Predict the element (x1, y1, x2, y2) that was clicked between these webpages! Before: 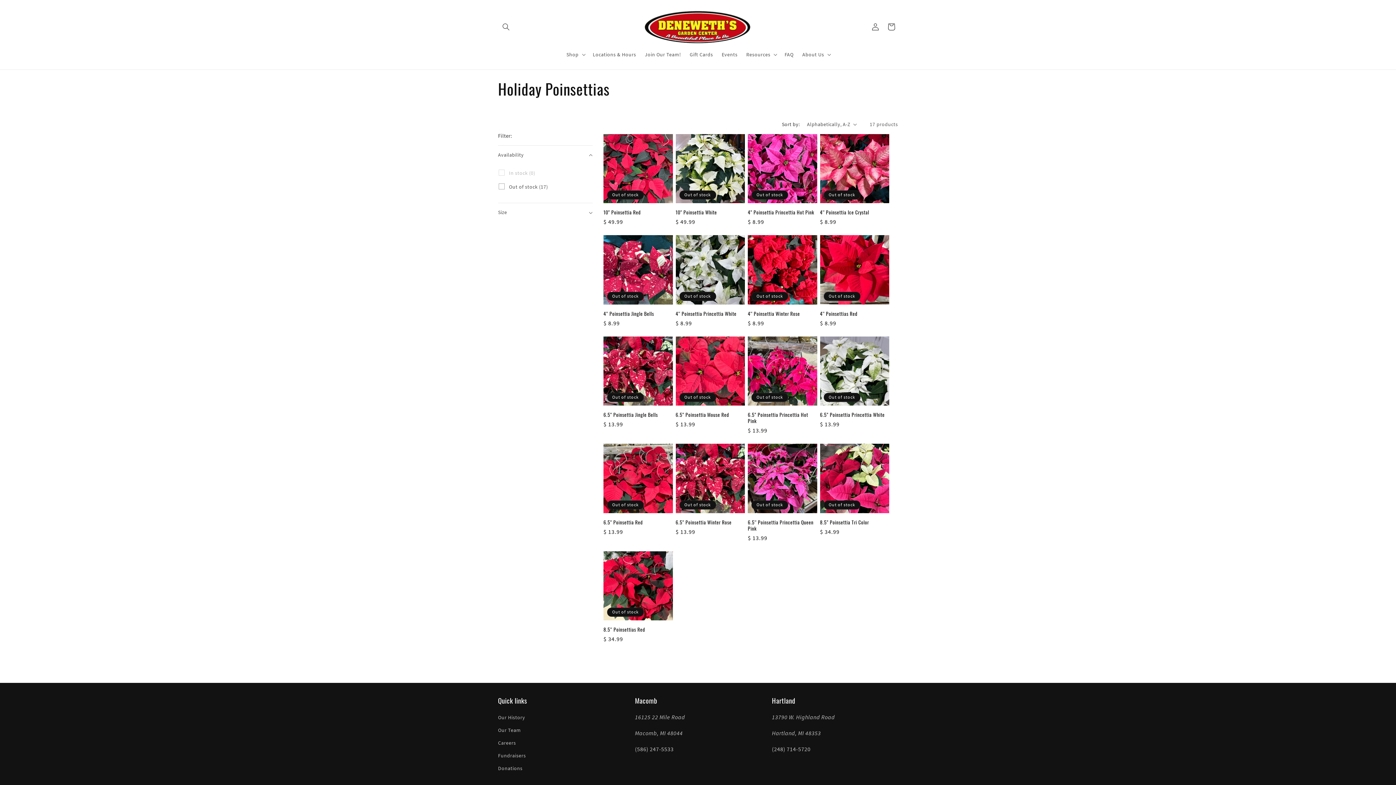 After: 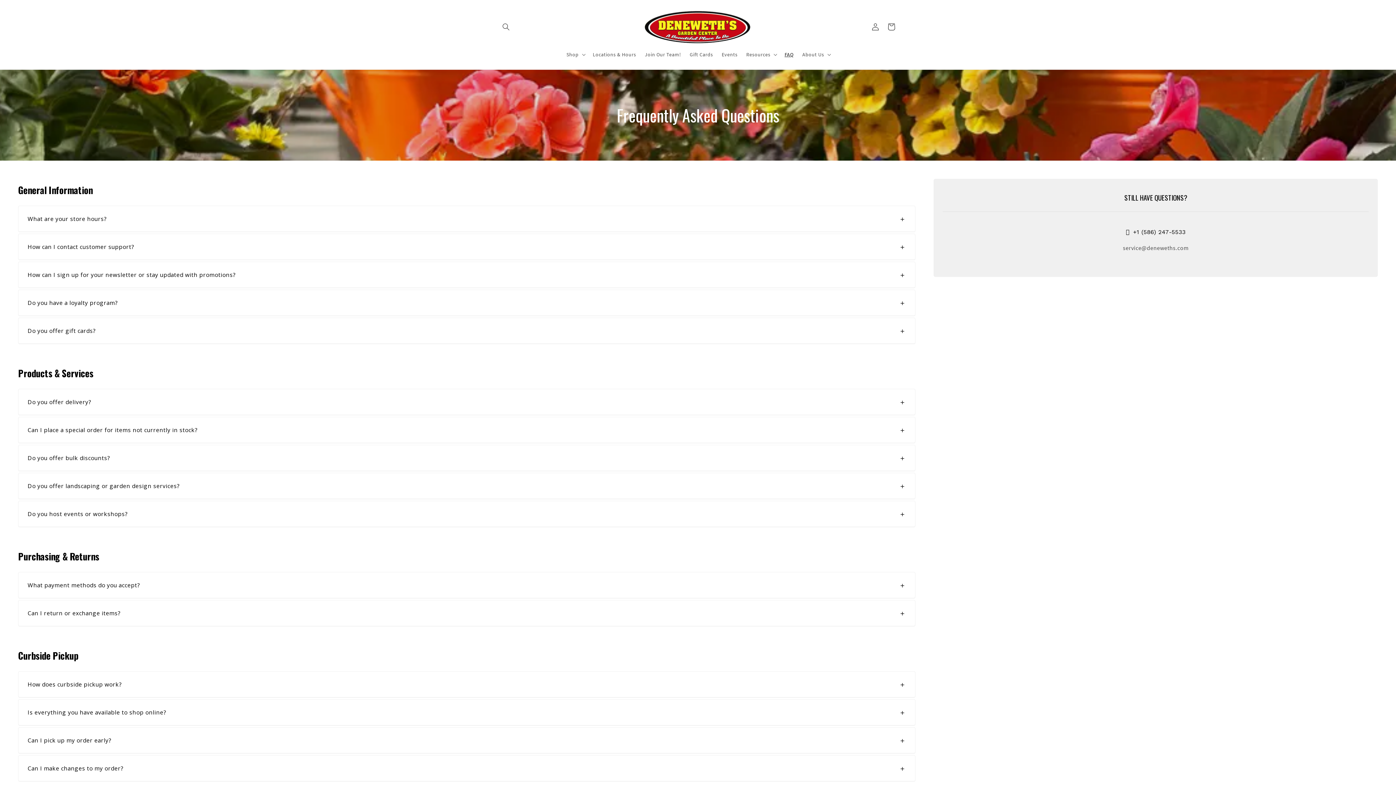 Action: bbox: (780, 46, 798, 62) label: FAQ